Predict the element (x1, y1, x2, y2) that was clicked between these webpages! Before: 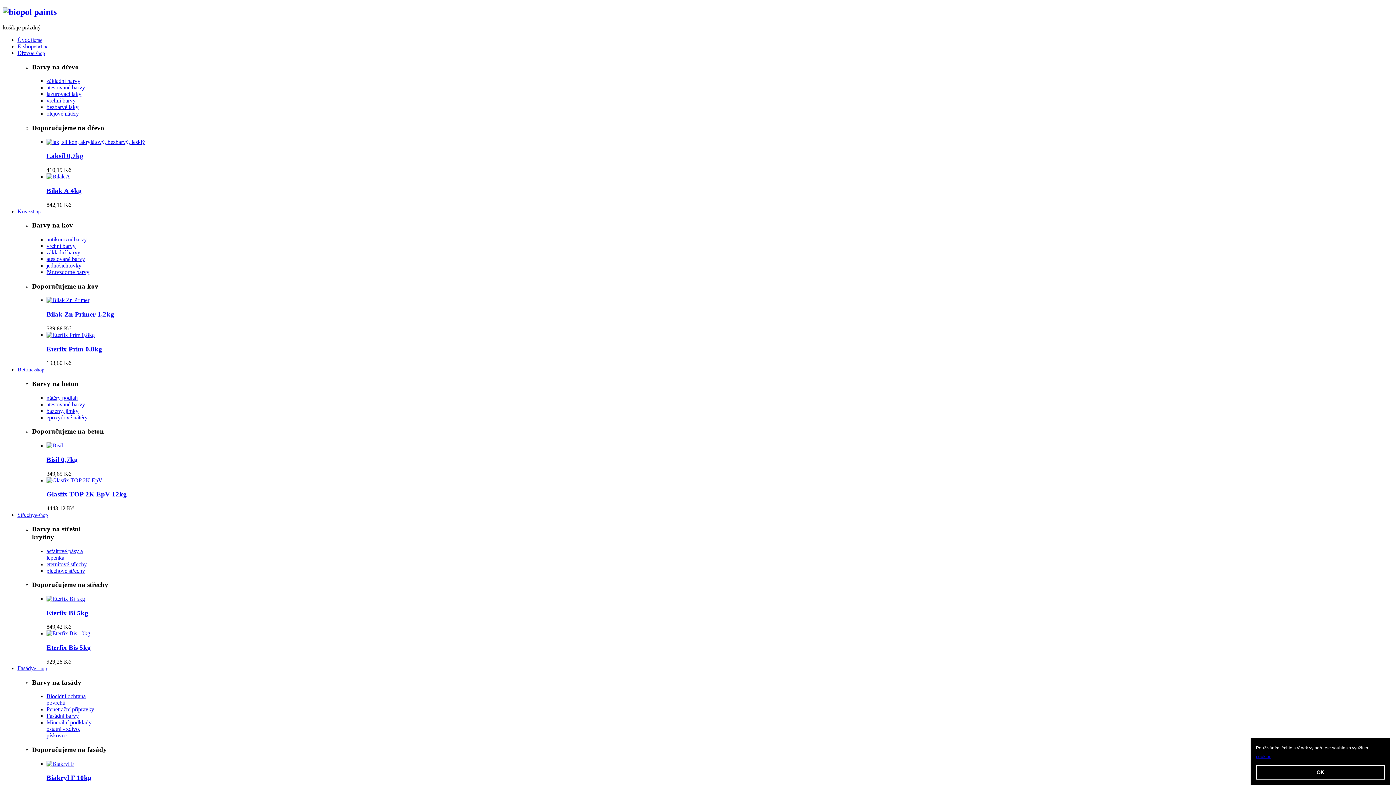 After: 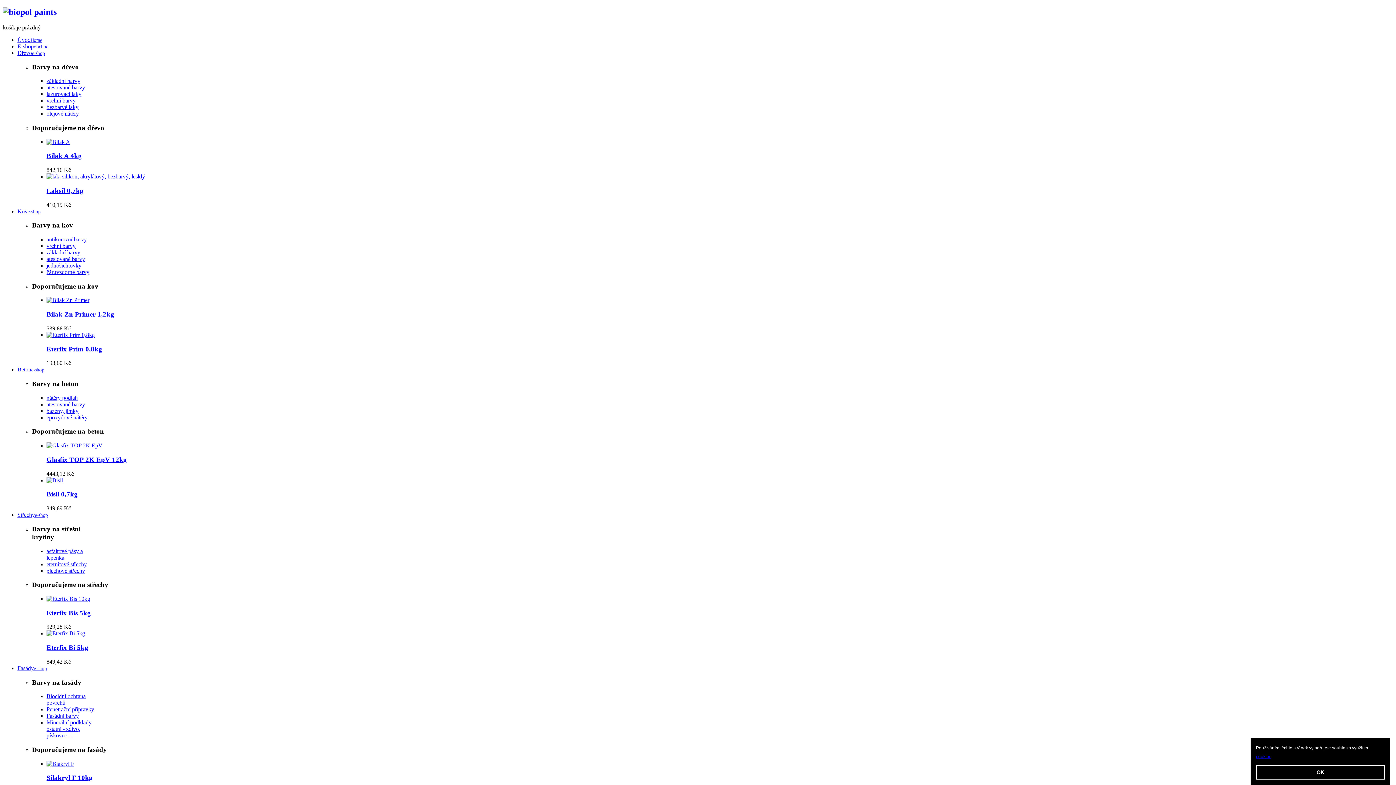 Action: bbox: (46, 331, 94, 338)